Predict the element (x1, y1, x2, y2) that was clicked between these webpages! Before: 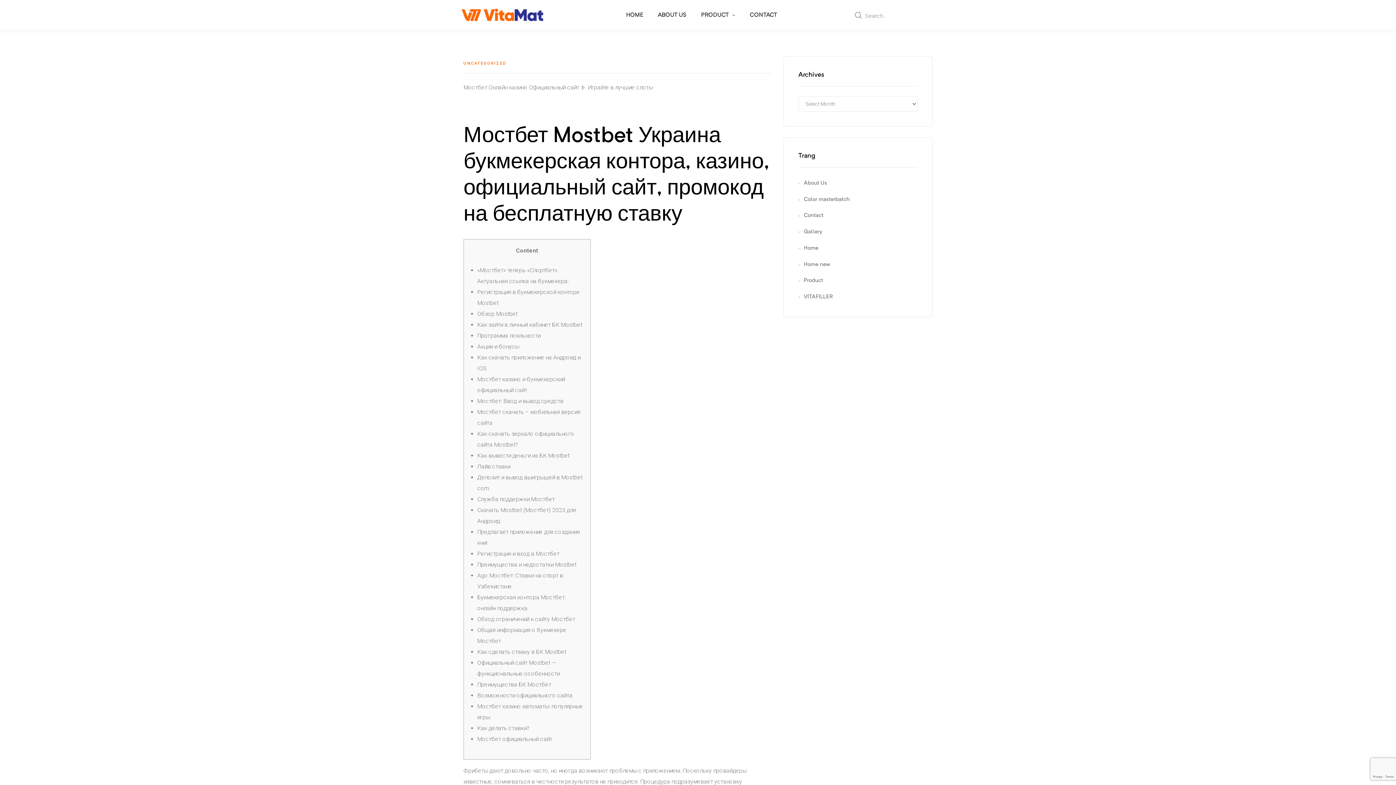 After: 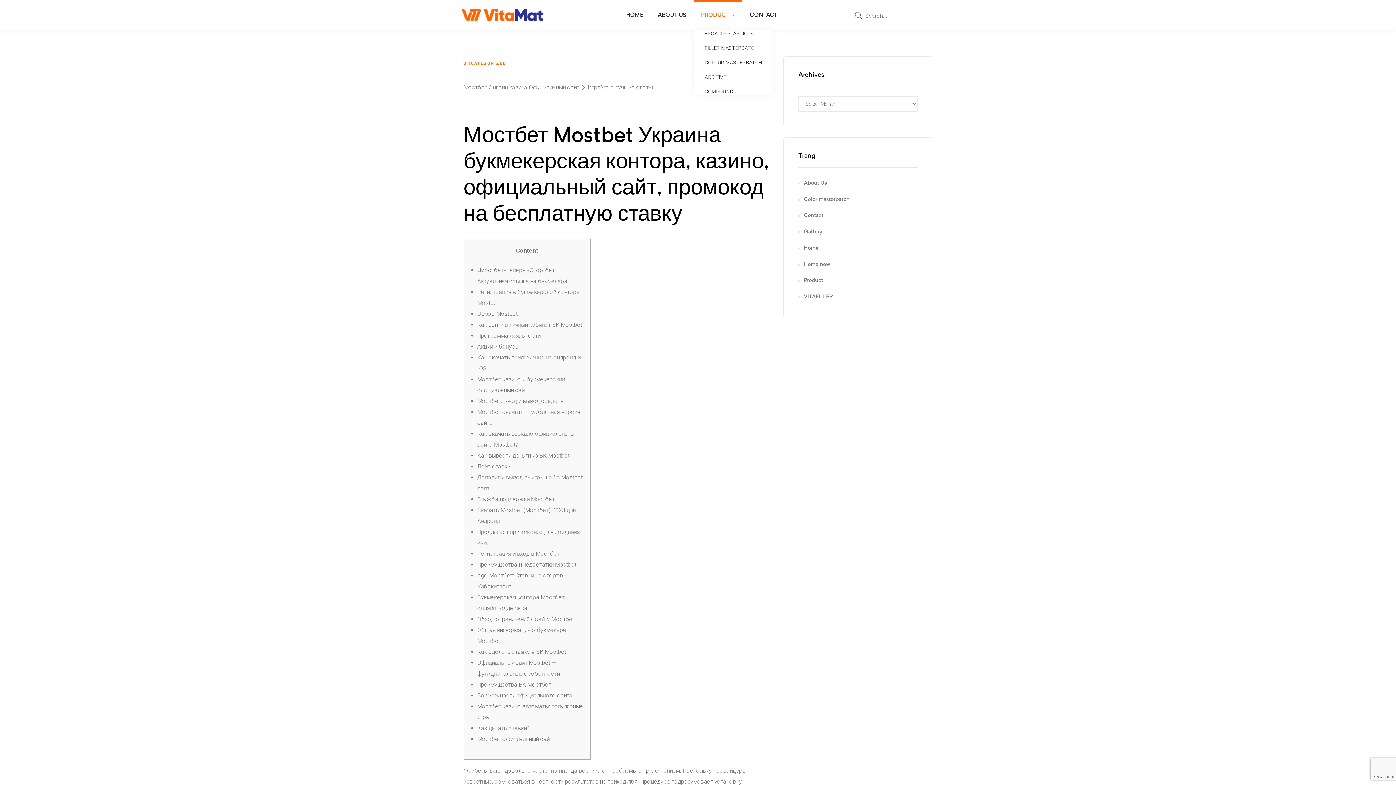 Action: bbox: (693, 0, 742, 29) label: PRODUCT